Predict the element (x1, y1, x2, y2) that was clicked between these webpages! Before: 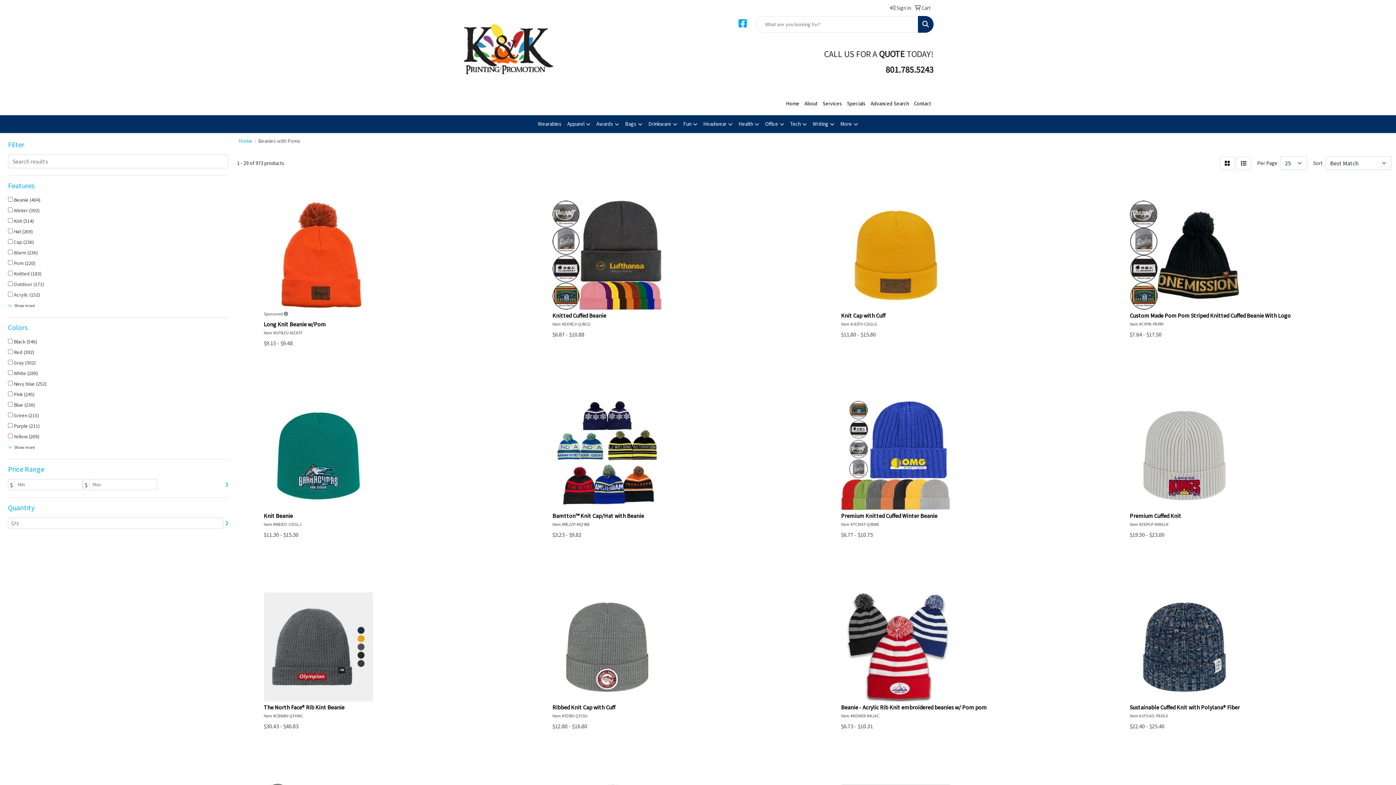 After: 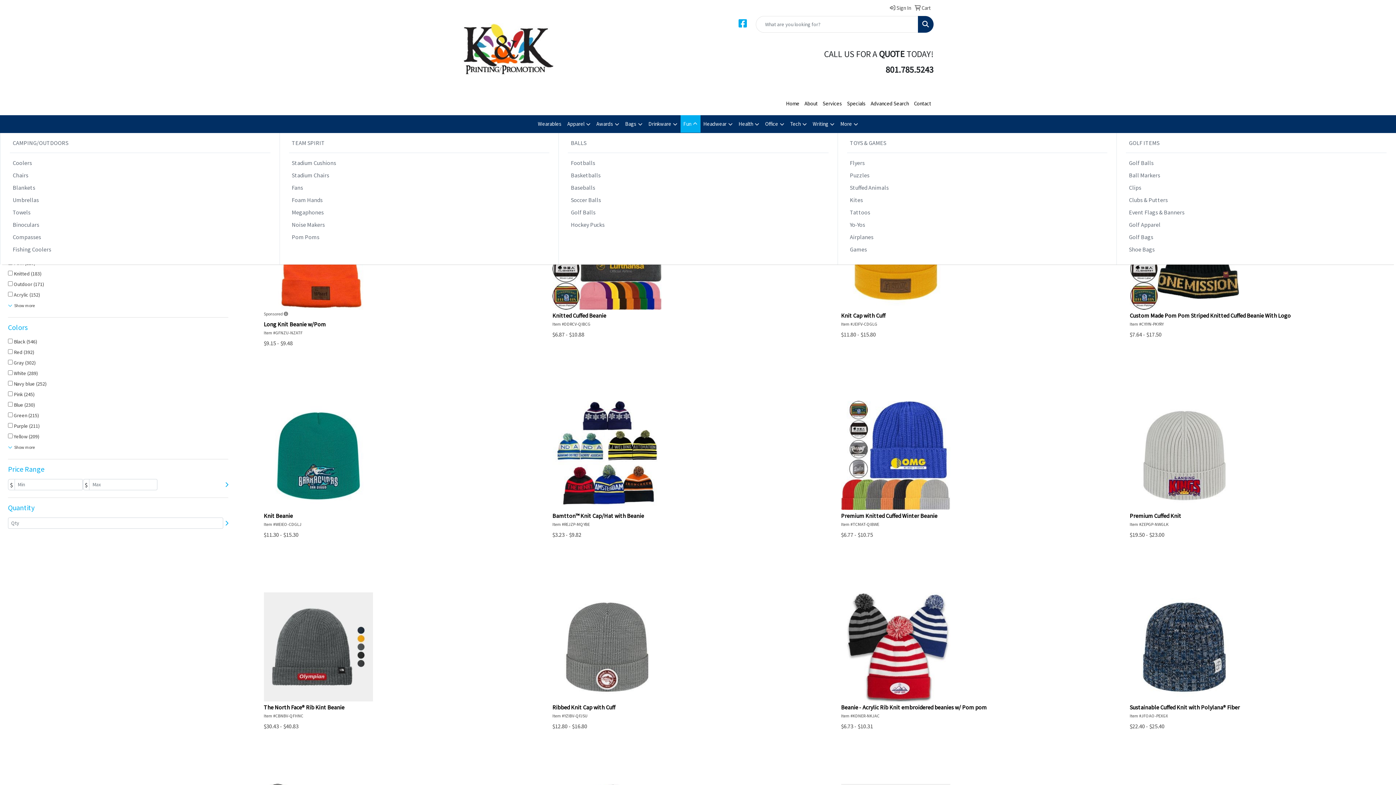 Action: label: Fun bbox: (680, 115, 700, 133)